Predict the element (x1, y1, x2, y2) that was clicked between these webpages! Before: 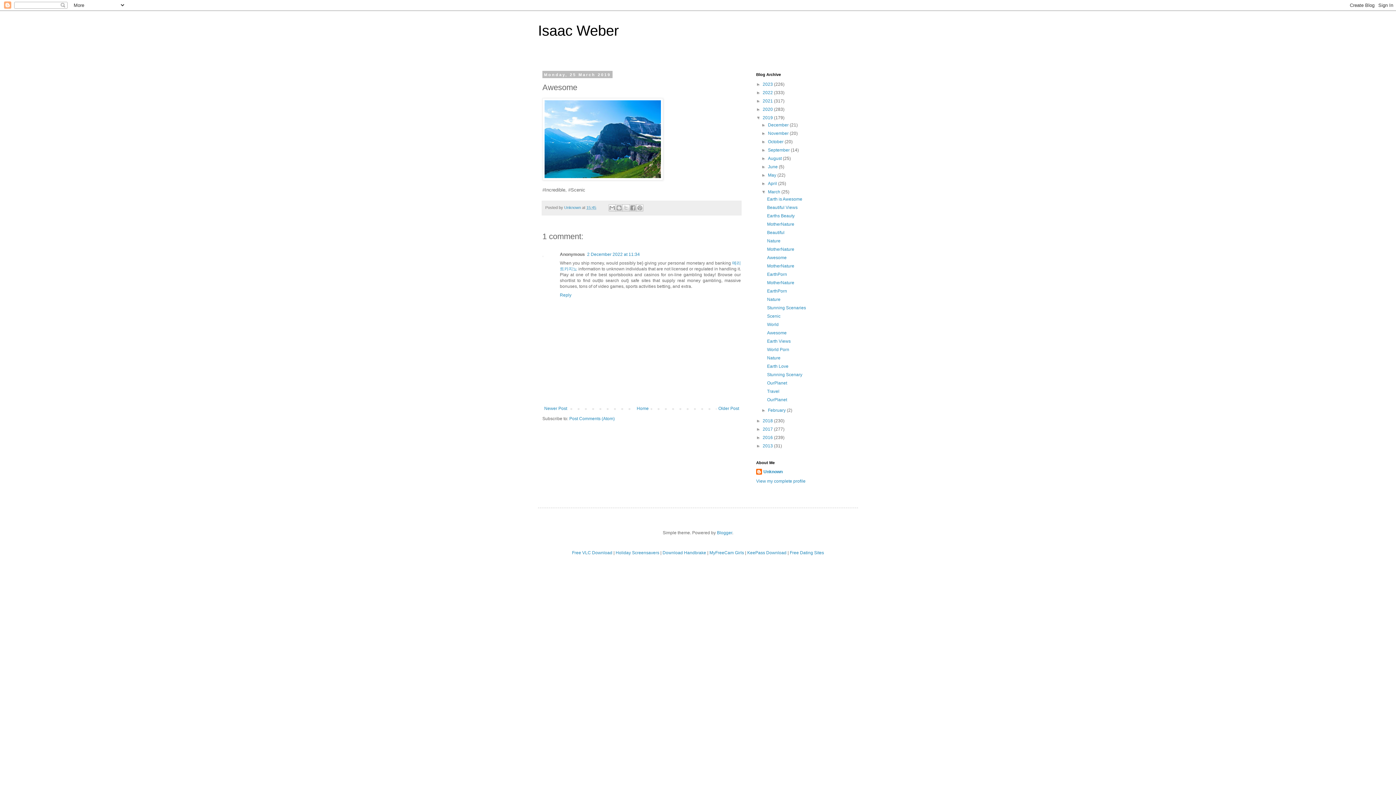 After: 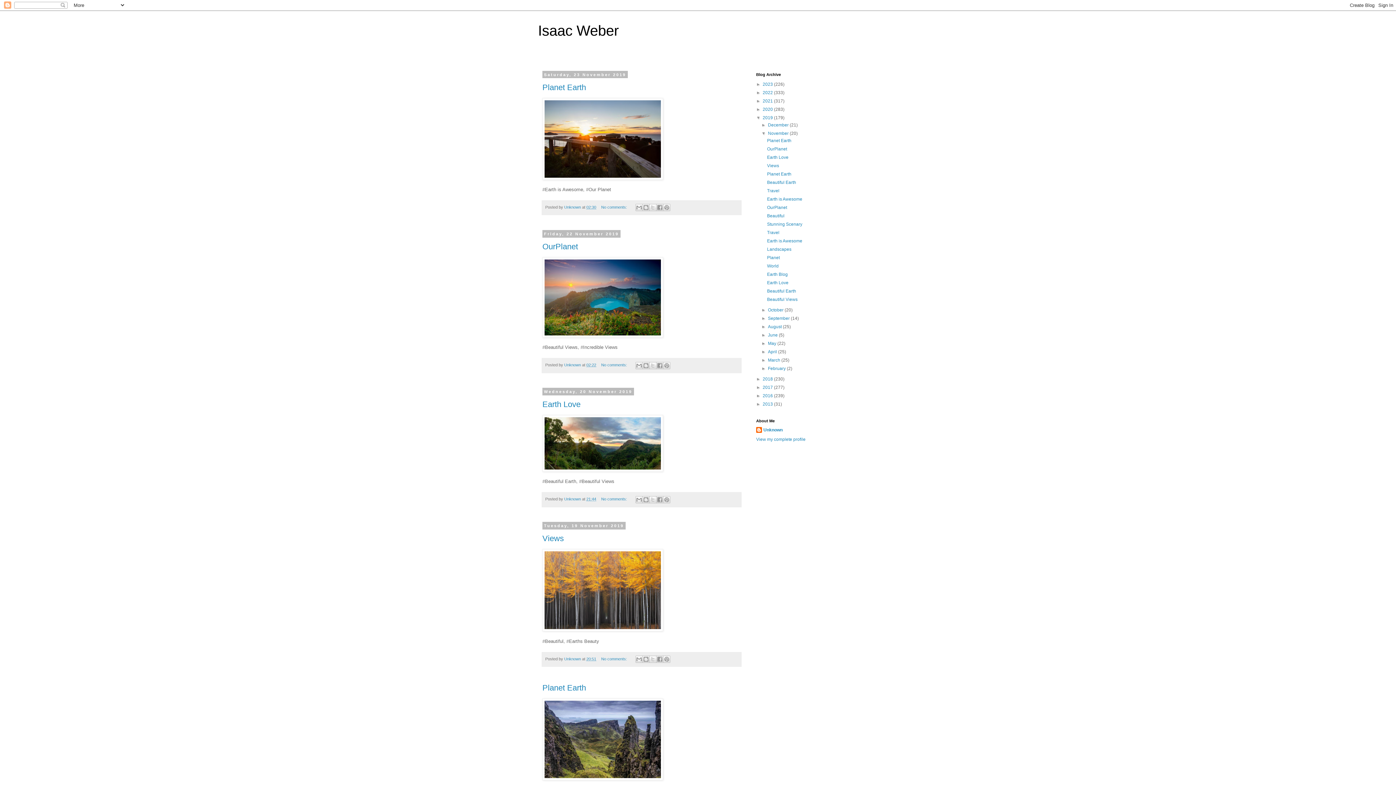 Action: label: November  bbox: (768, 130, 789, 136)